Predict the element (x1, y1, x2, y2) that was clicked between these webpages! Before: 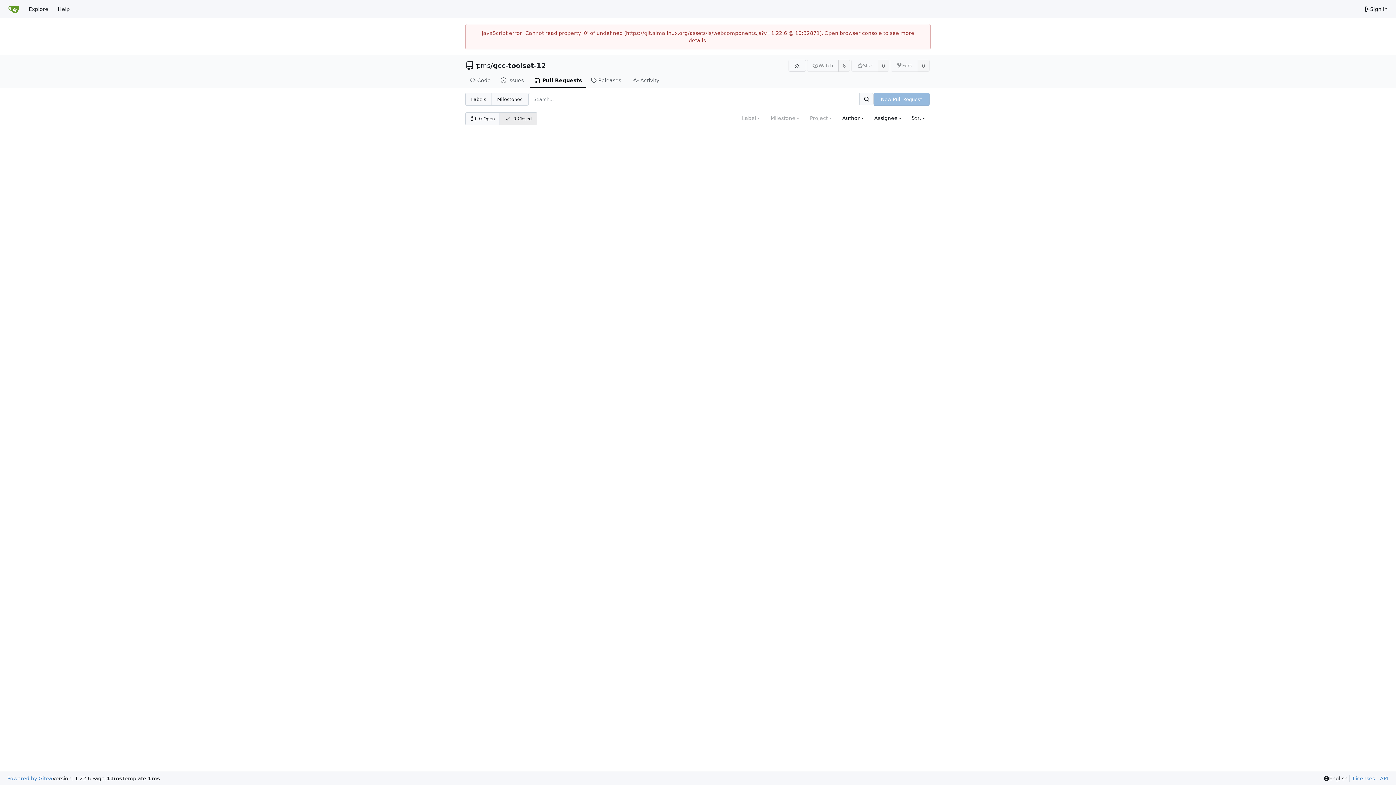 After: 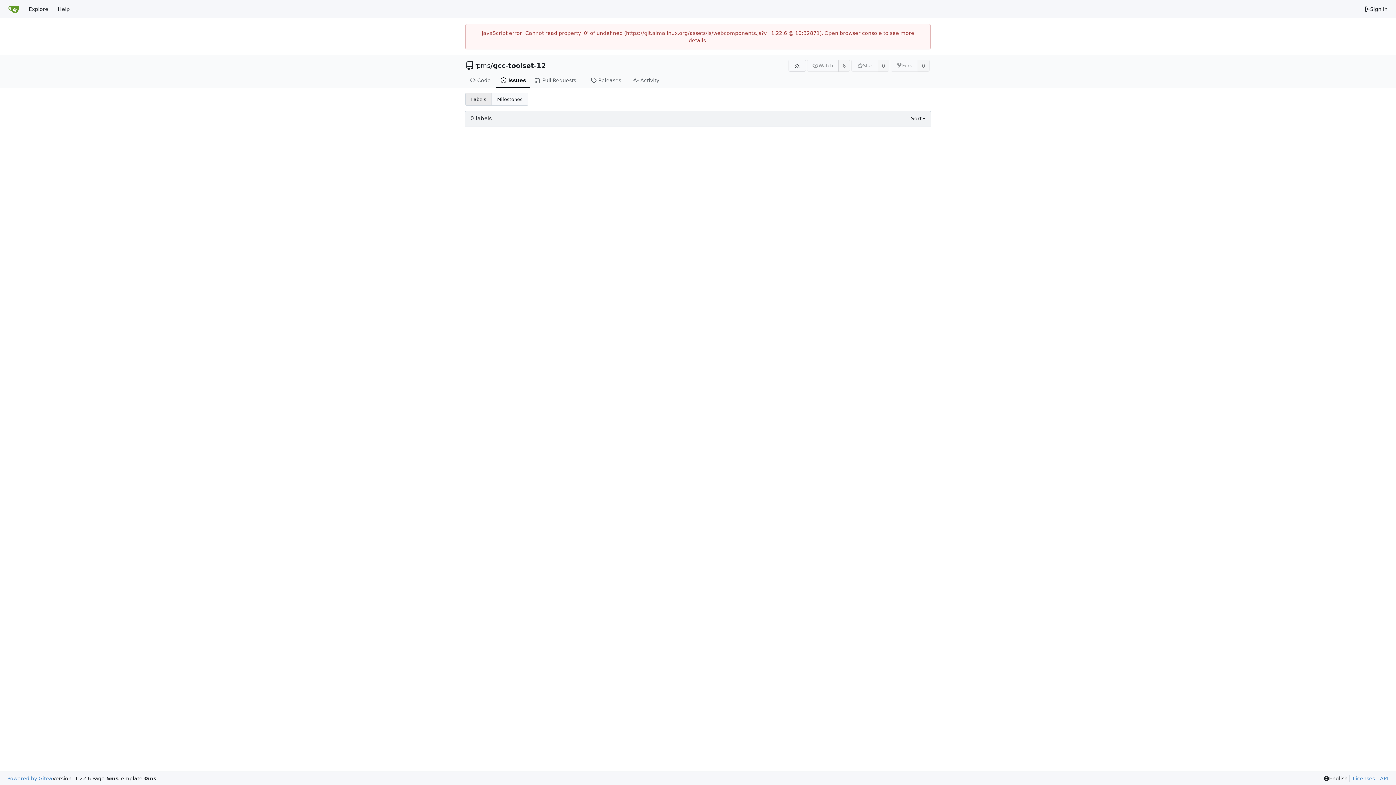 Action: label: Labels bbox: (465, 93, 491, 105)